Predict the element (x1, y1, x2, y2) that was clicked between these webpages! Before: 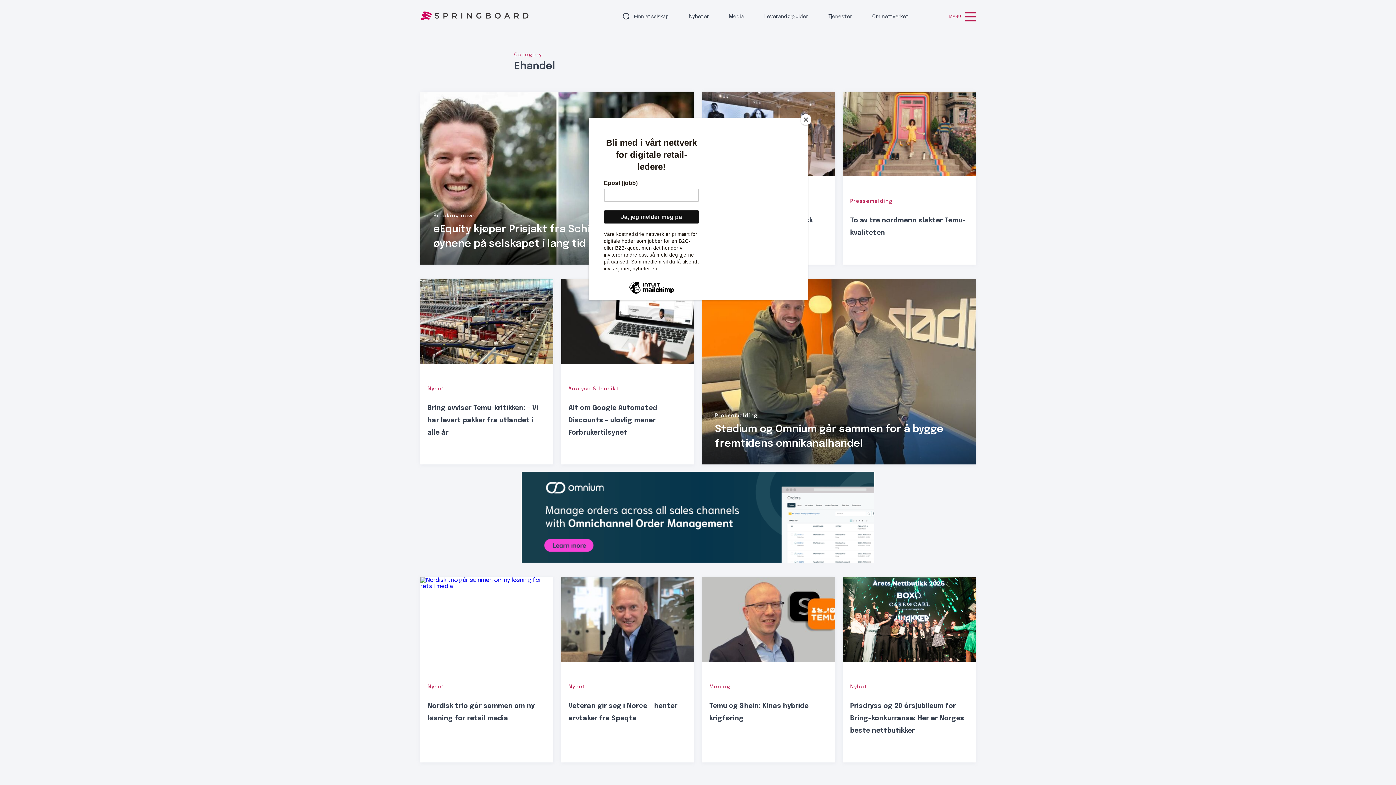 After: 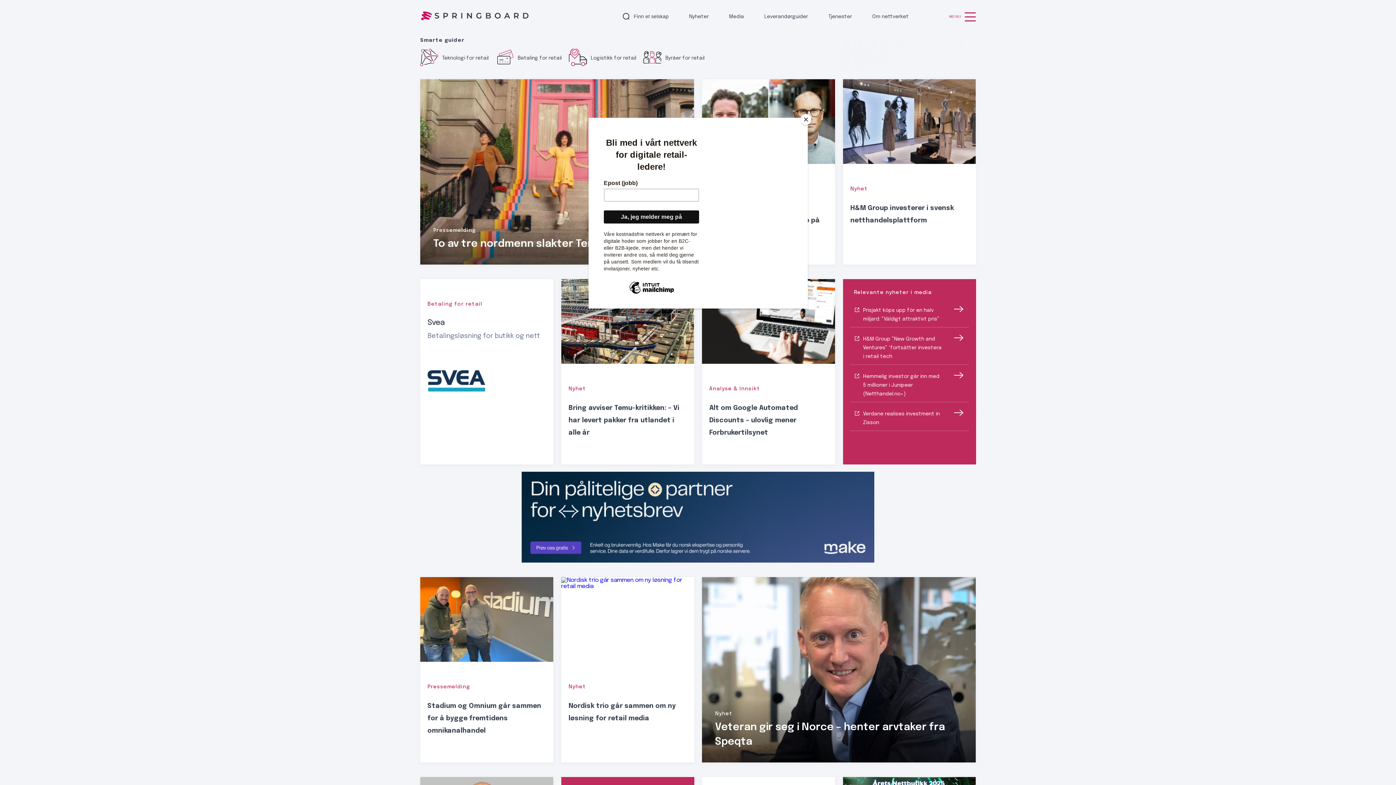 Action: bbox: (420, 15, 529, 22)